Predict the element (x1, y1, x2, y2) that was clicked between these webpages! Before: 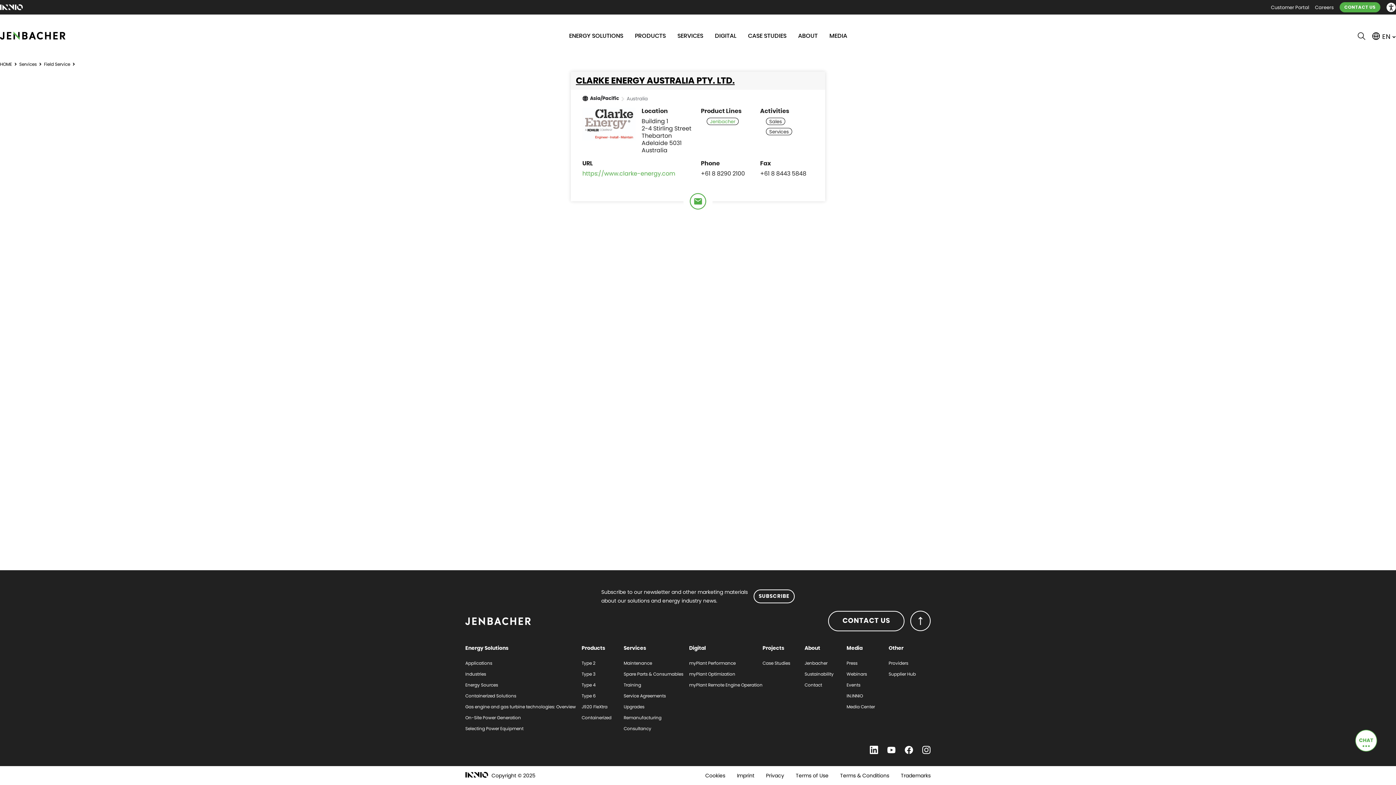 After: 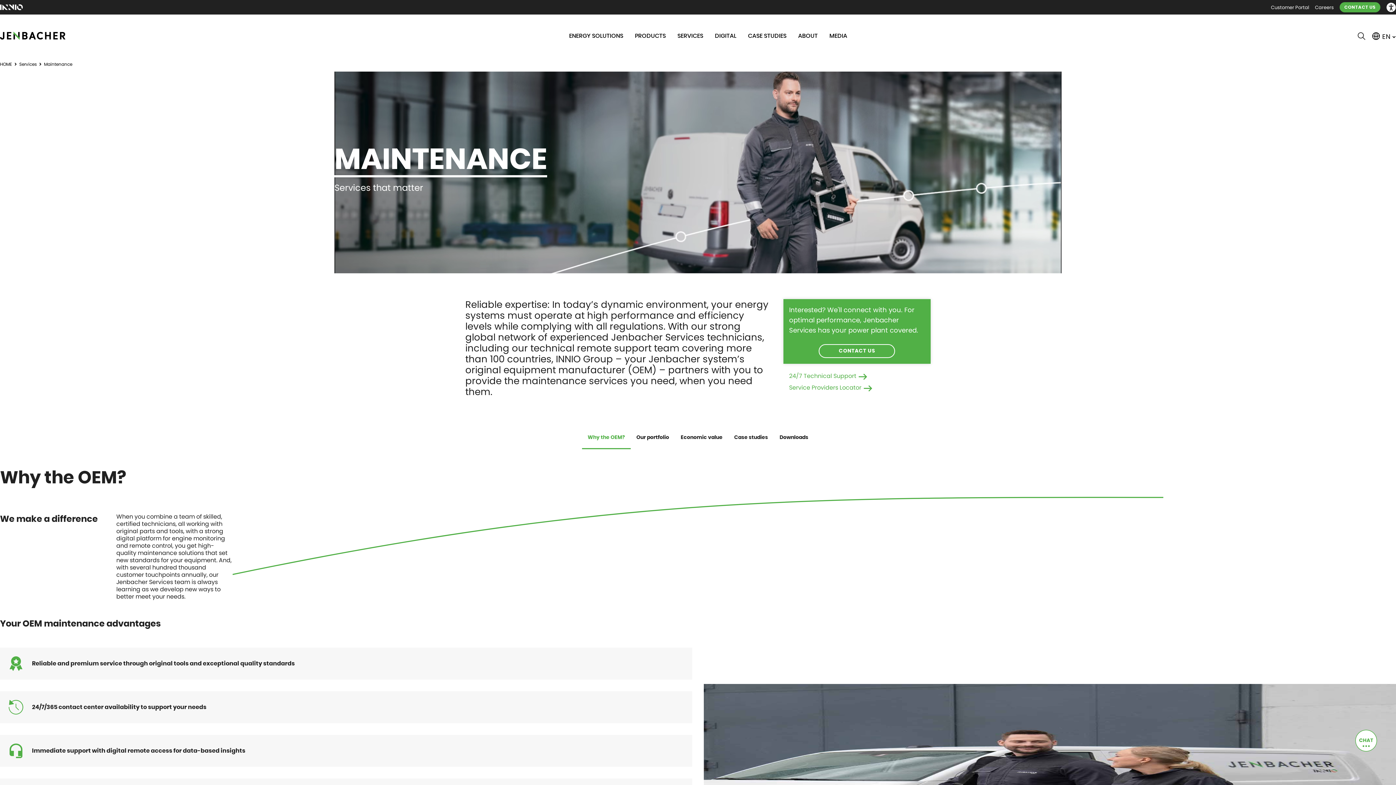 Action: label: Maintenance bbox: (623, 658, 683, 669)